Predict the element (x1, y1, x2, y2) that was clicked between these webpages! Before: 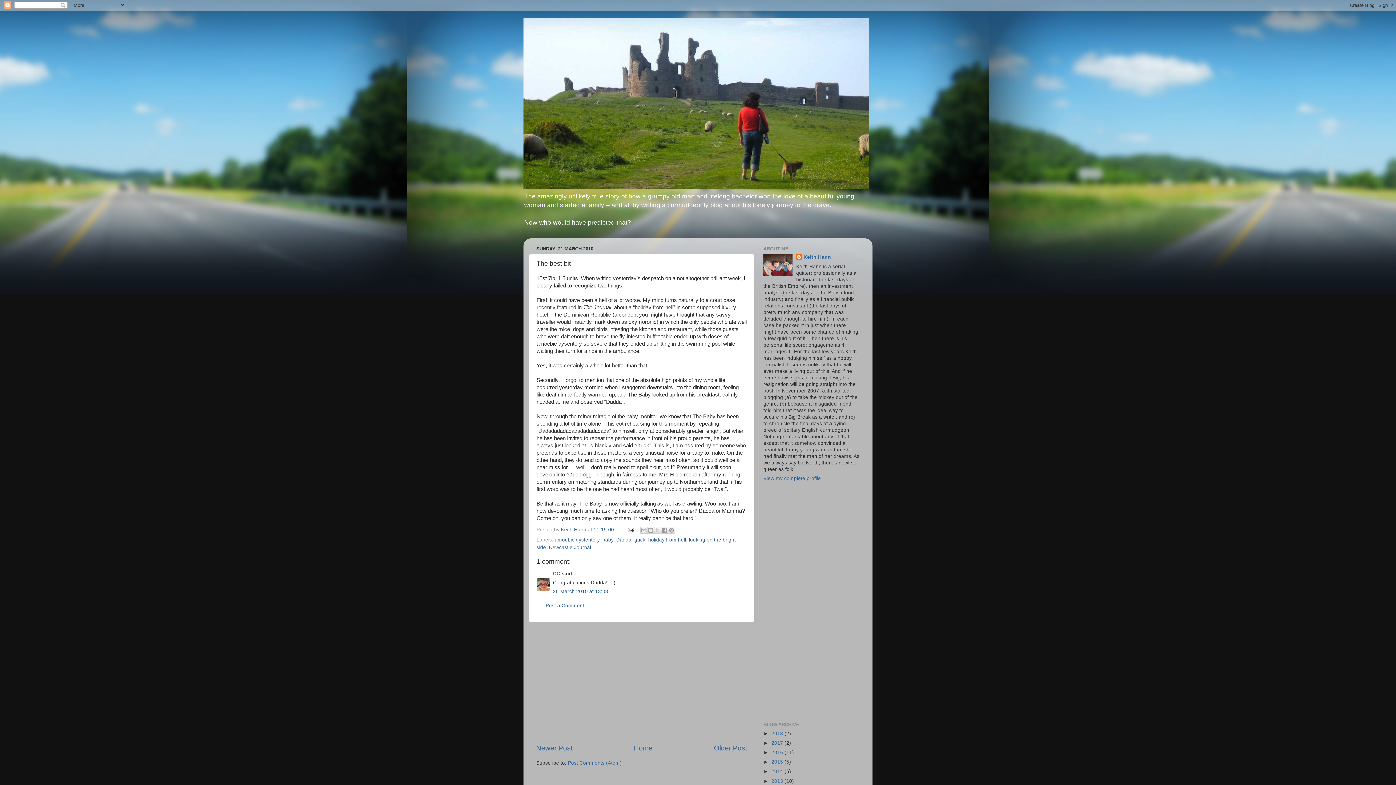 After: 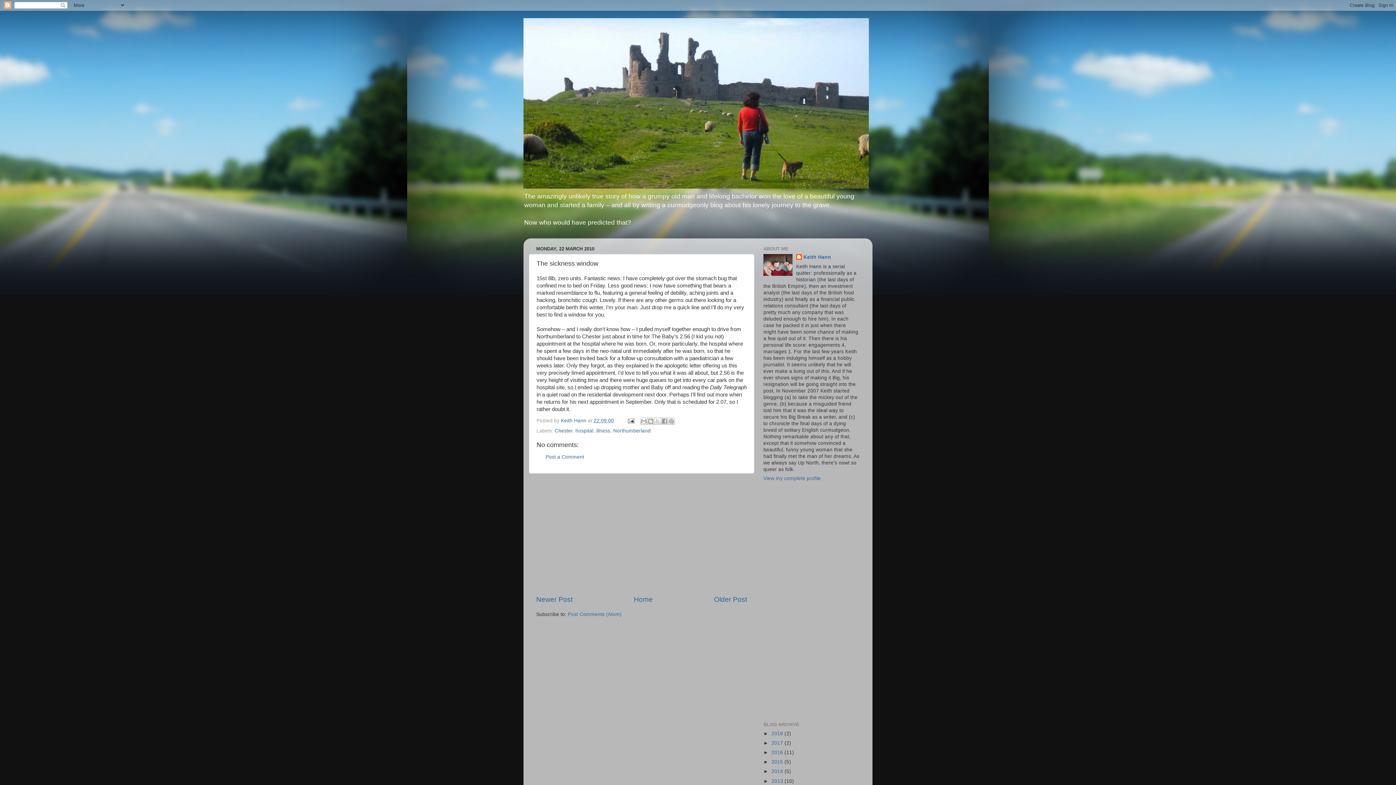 Action: bbox: (536, 744, 572, 752) label: Newer Post